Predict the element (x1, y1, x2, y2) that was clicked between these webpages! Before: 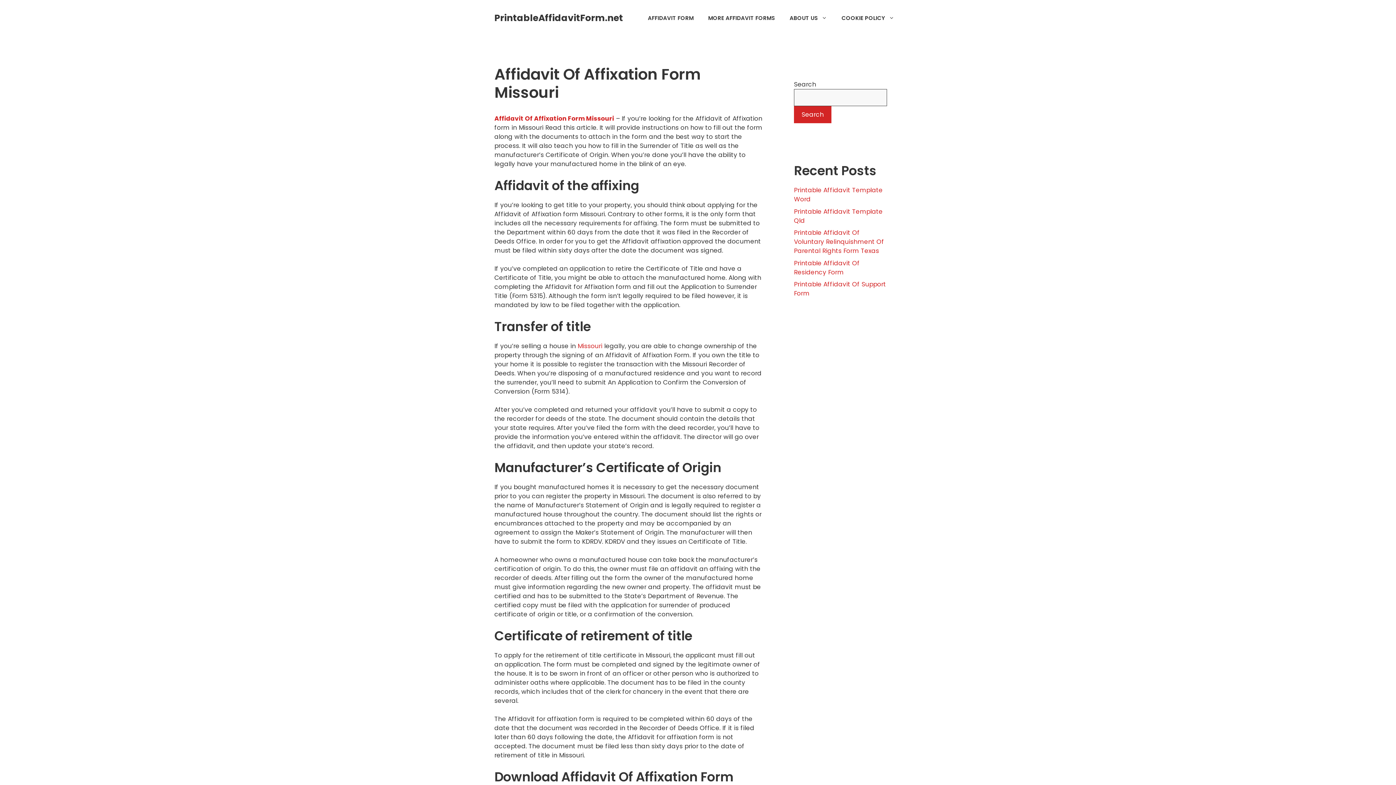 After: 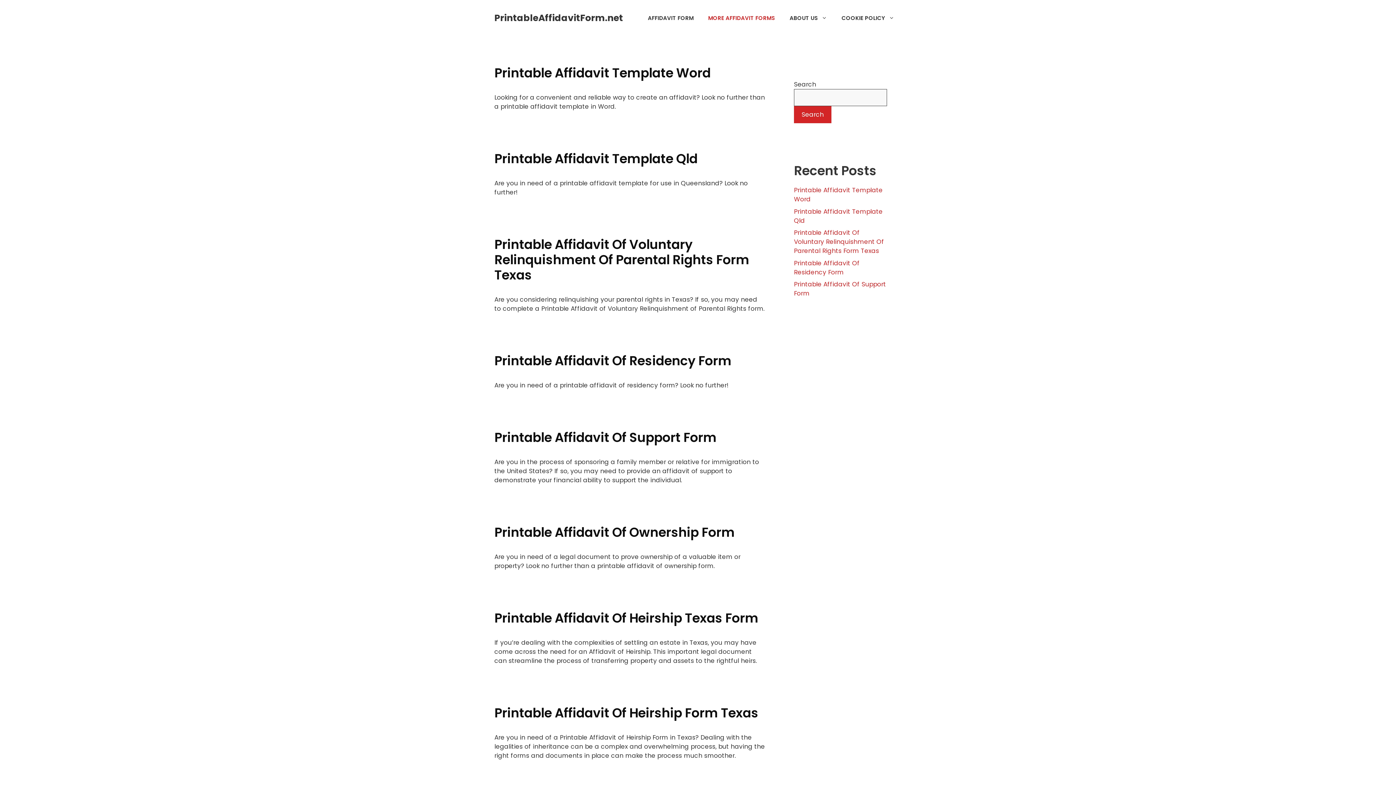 Action: bbox: (701, 7, 782, 29) label: MORE AFFIDAVIT FORMS